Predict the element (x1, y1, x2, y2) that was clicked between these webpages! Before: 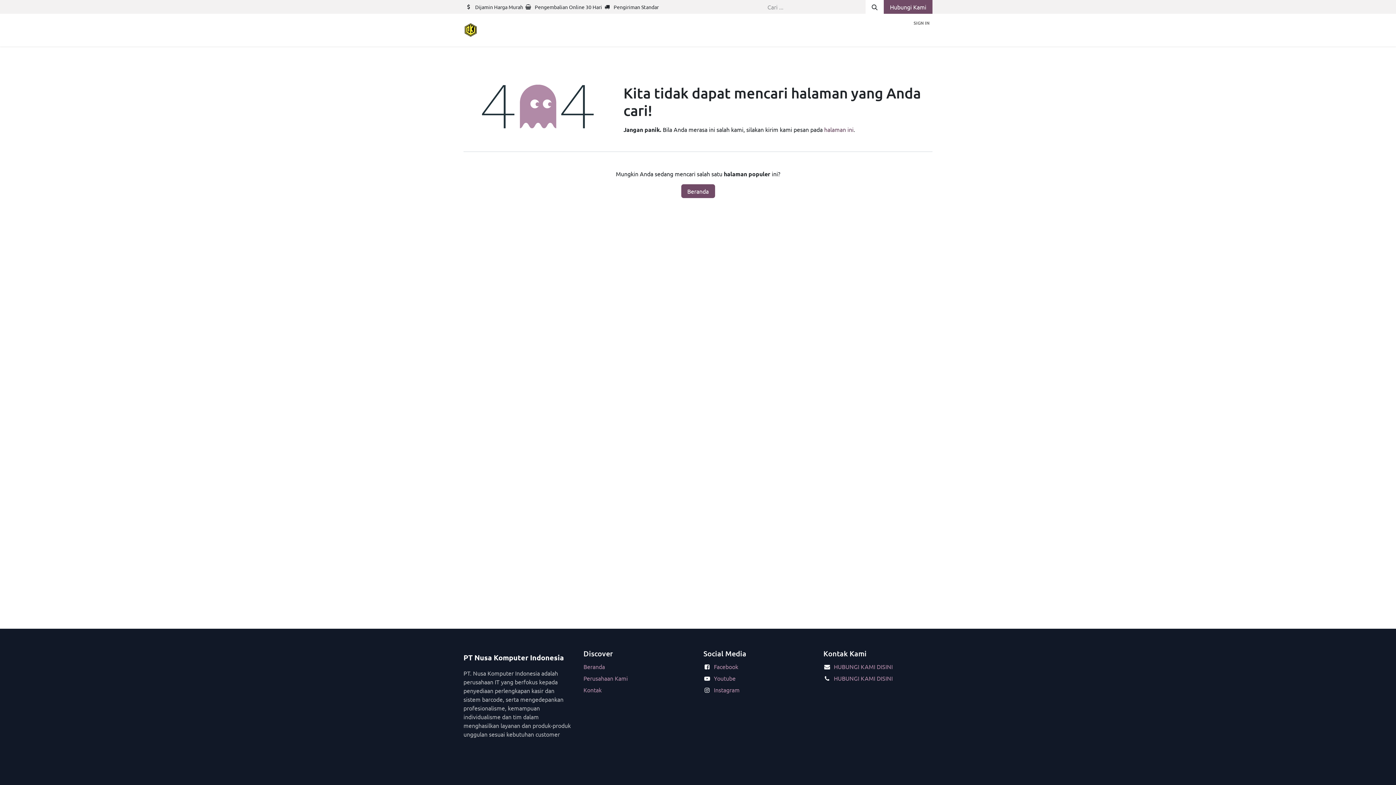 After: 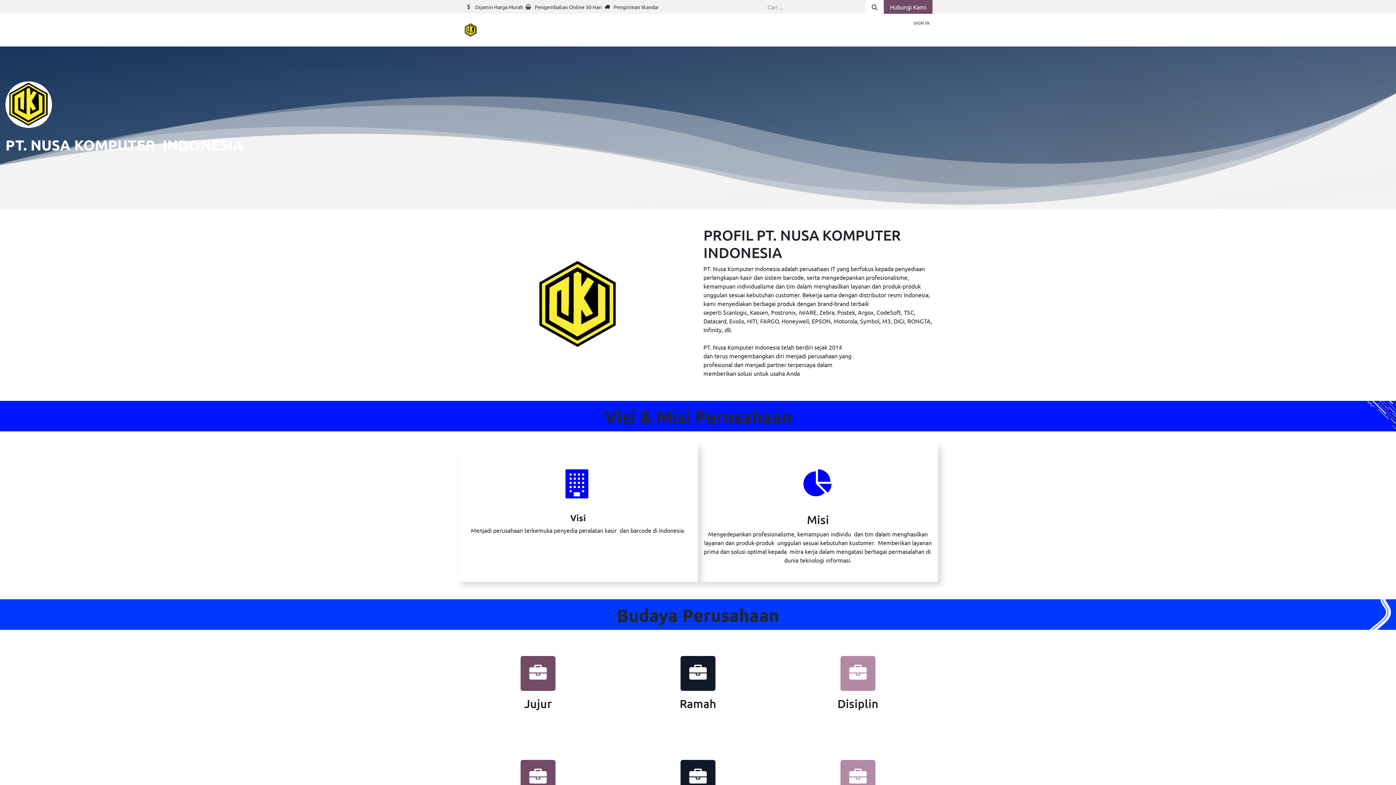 Action: label: Beranda bbox: (867, 29, 894, 43)